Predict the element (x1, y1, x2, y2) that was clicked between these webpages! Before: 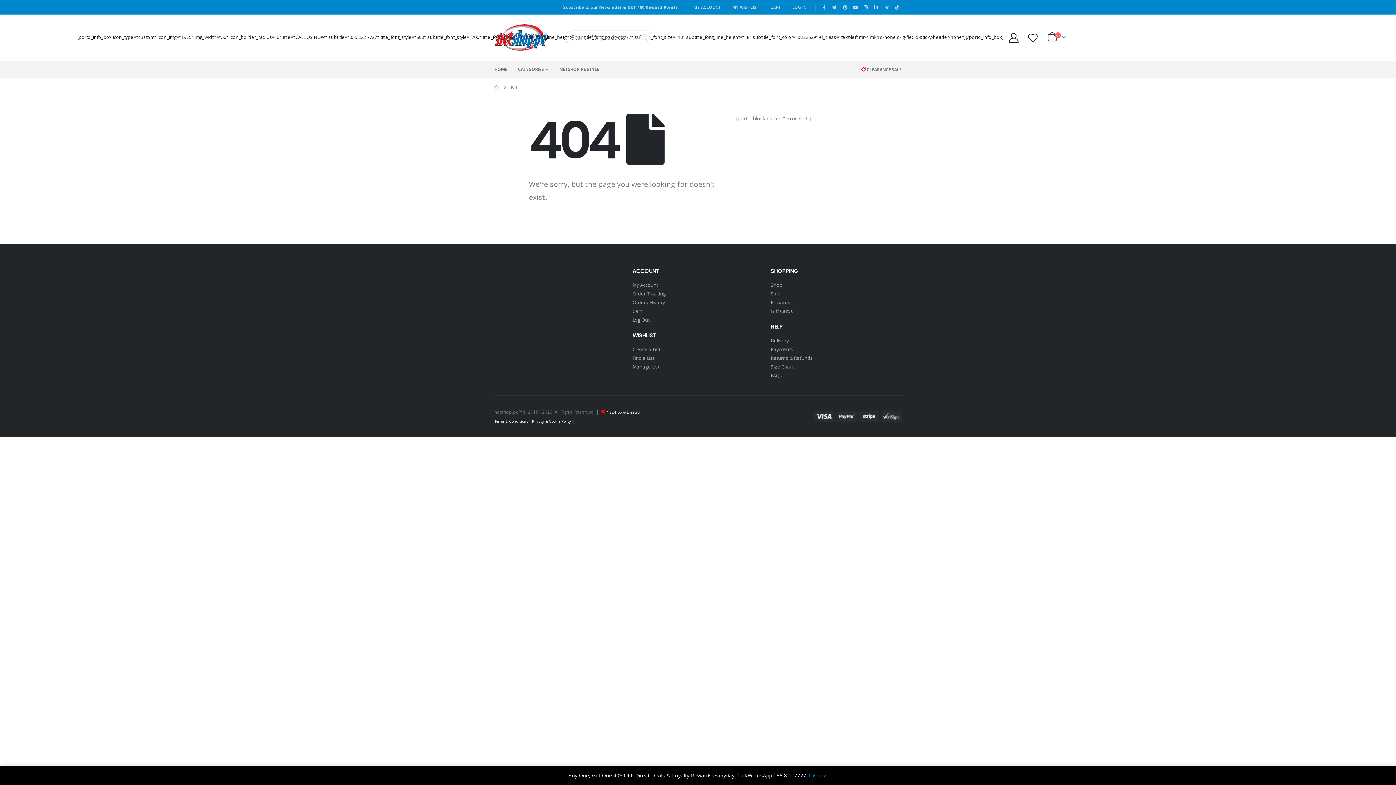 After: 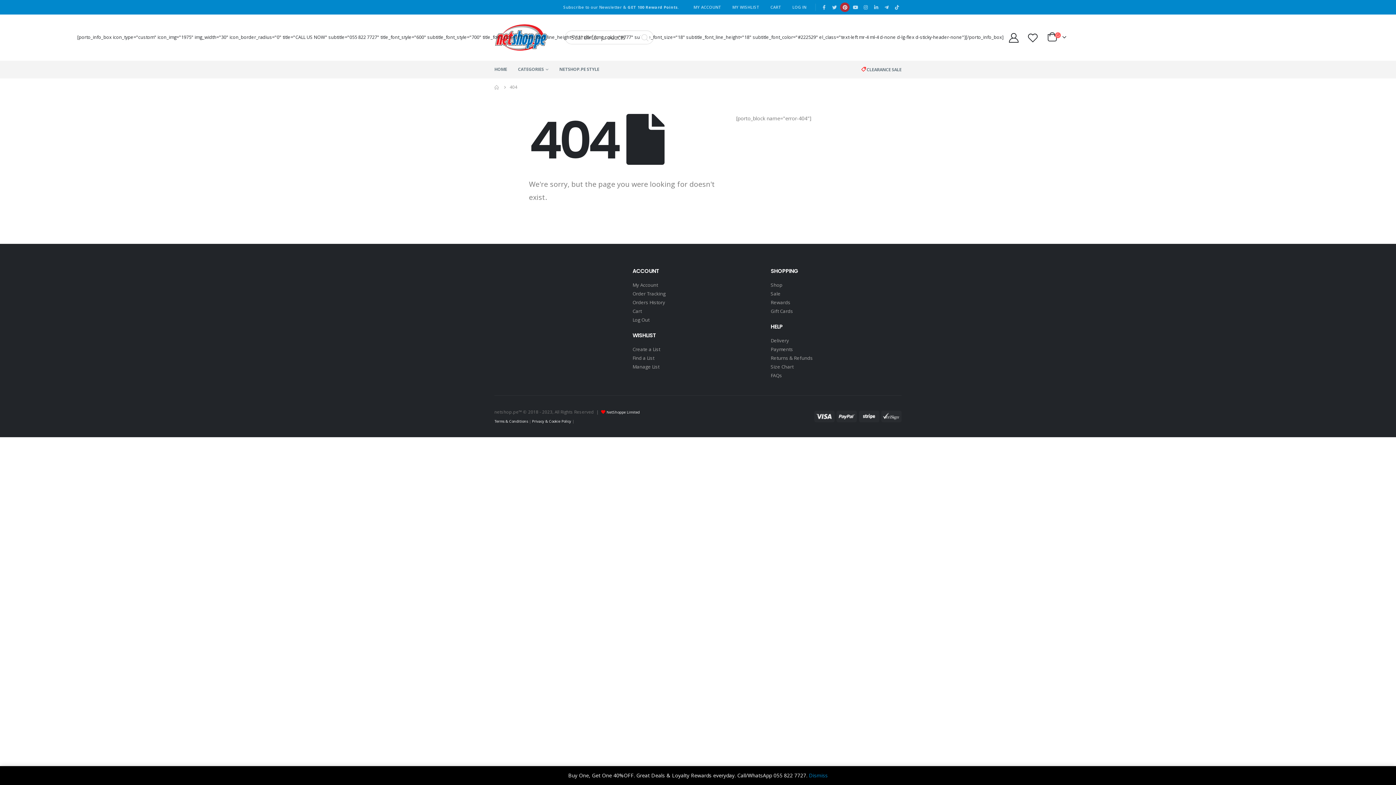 Action: bbox: (840, 2, 849, 11)